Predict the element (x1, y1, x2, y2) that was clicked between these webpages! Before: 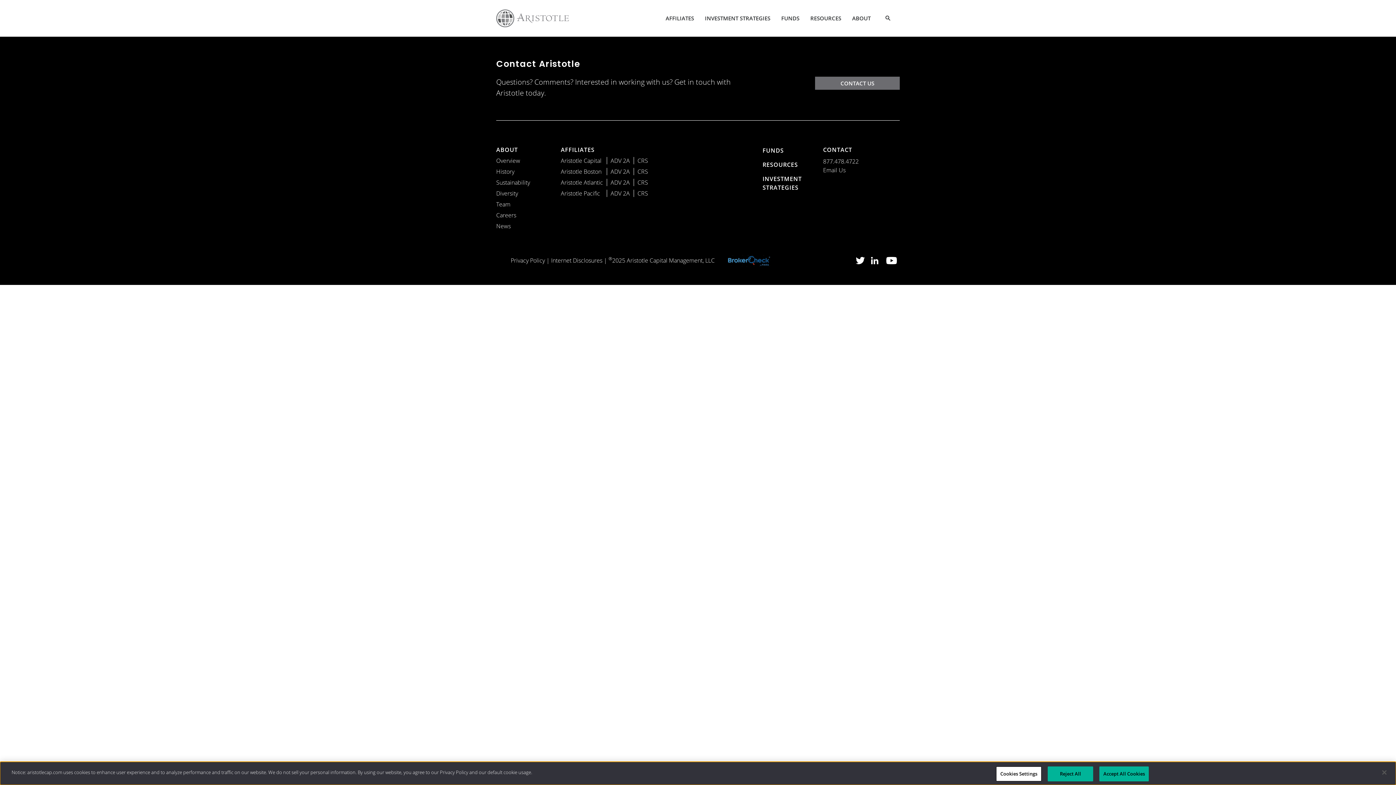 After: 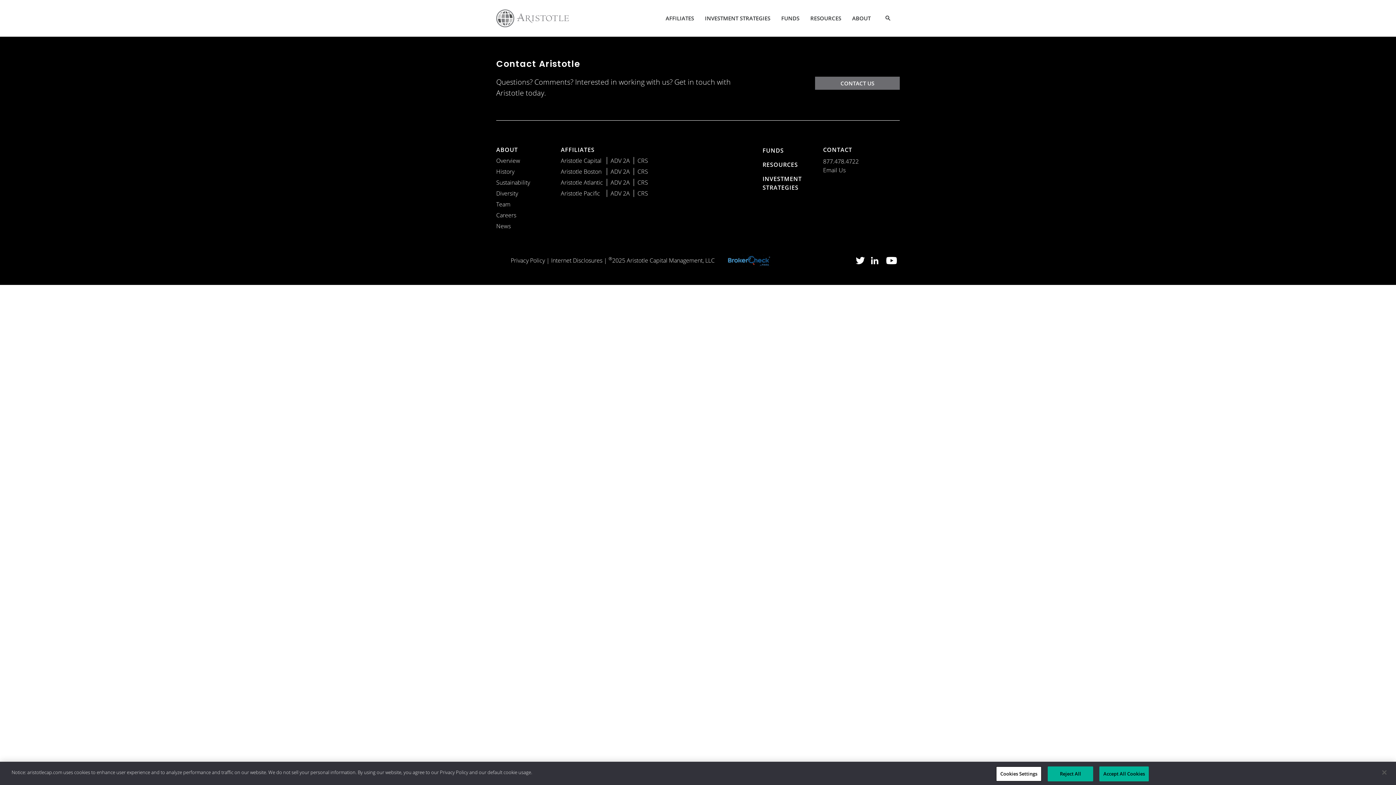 Action: bbox: (884, 255, 900, 270) label: youtube (New Window)